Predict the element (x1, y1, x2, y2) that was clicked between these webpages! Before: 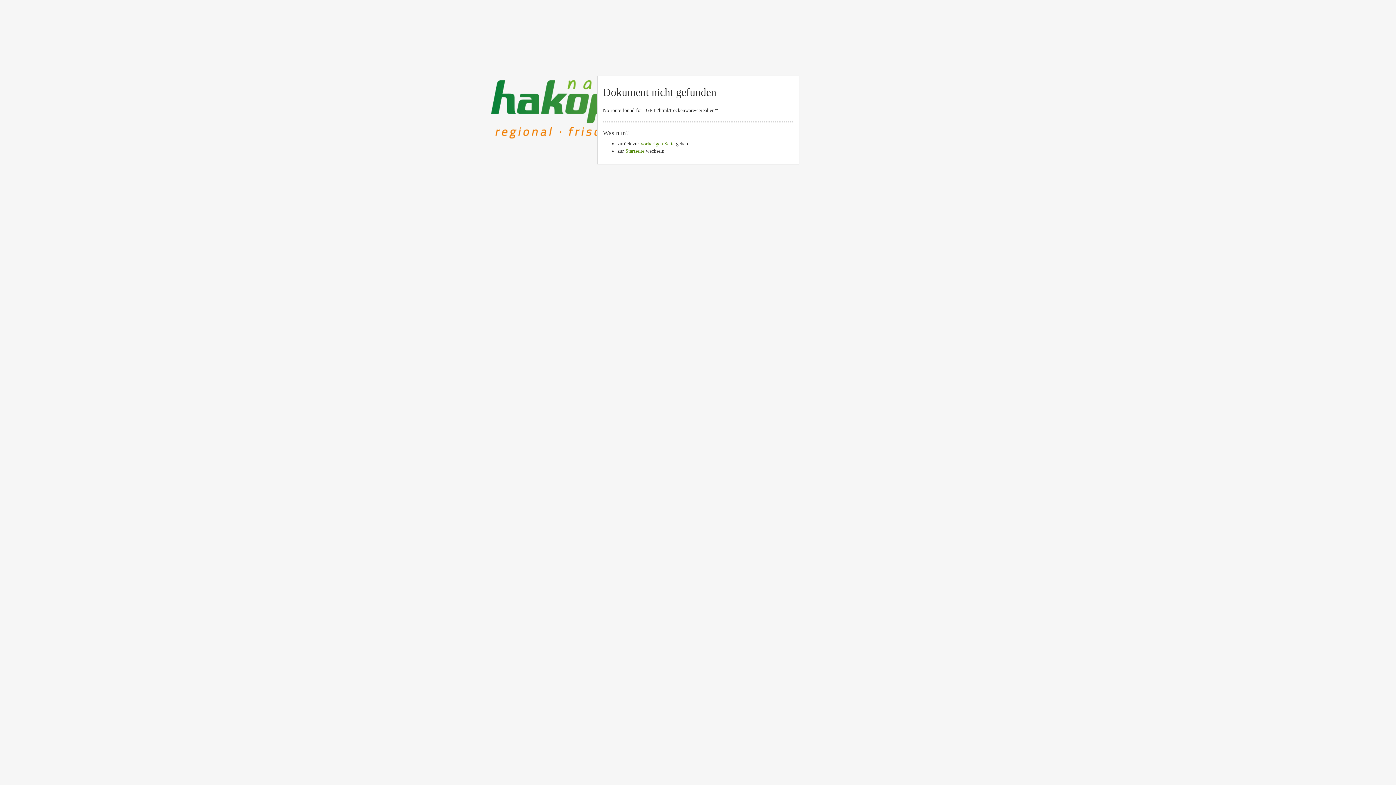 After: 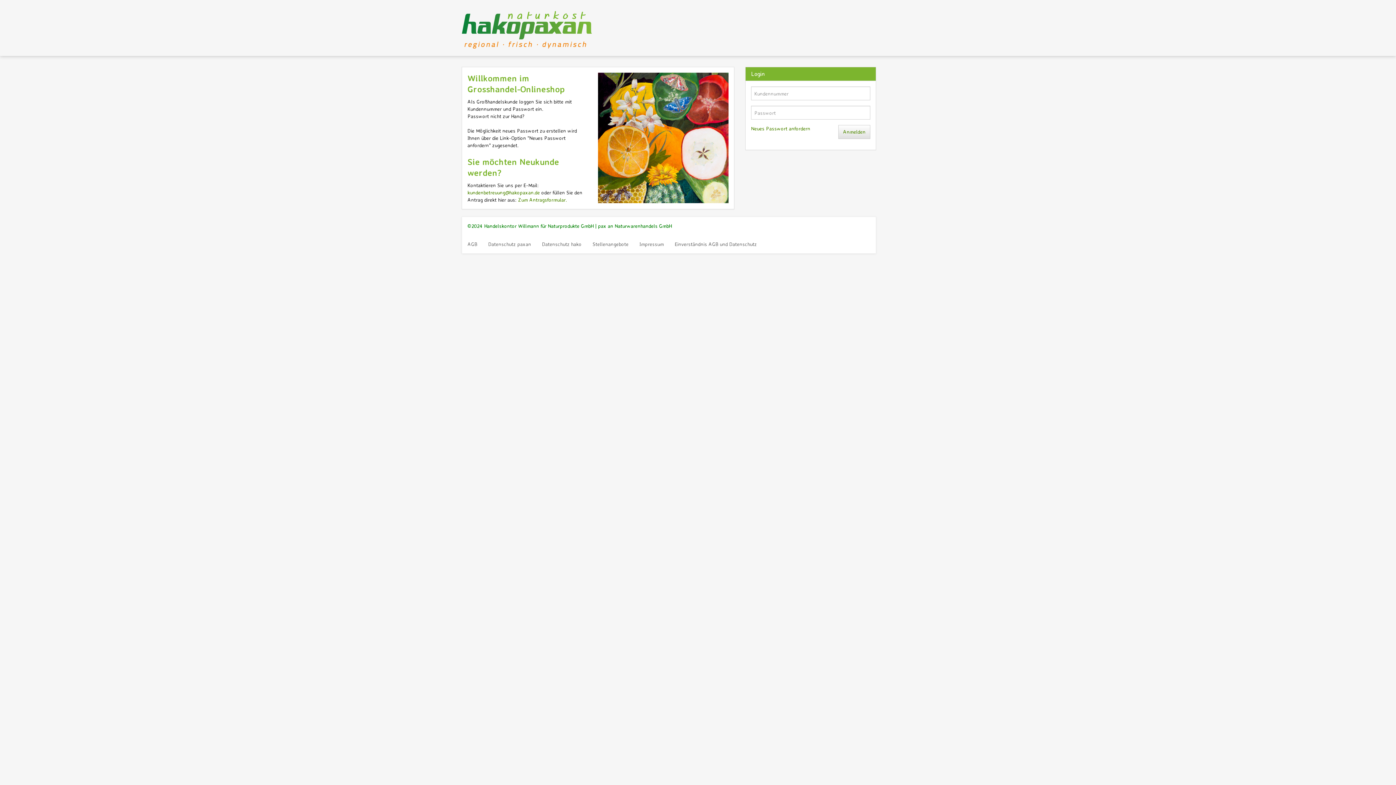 Action: label: Startseite bbox: (625, 148, 644, 153)